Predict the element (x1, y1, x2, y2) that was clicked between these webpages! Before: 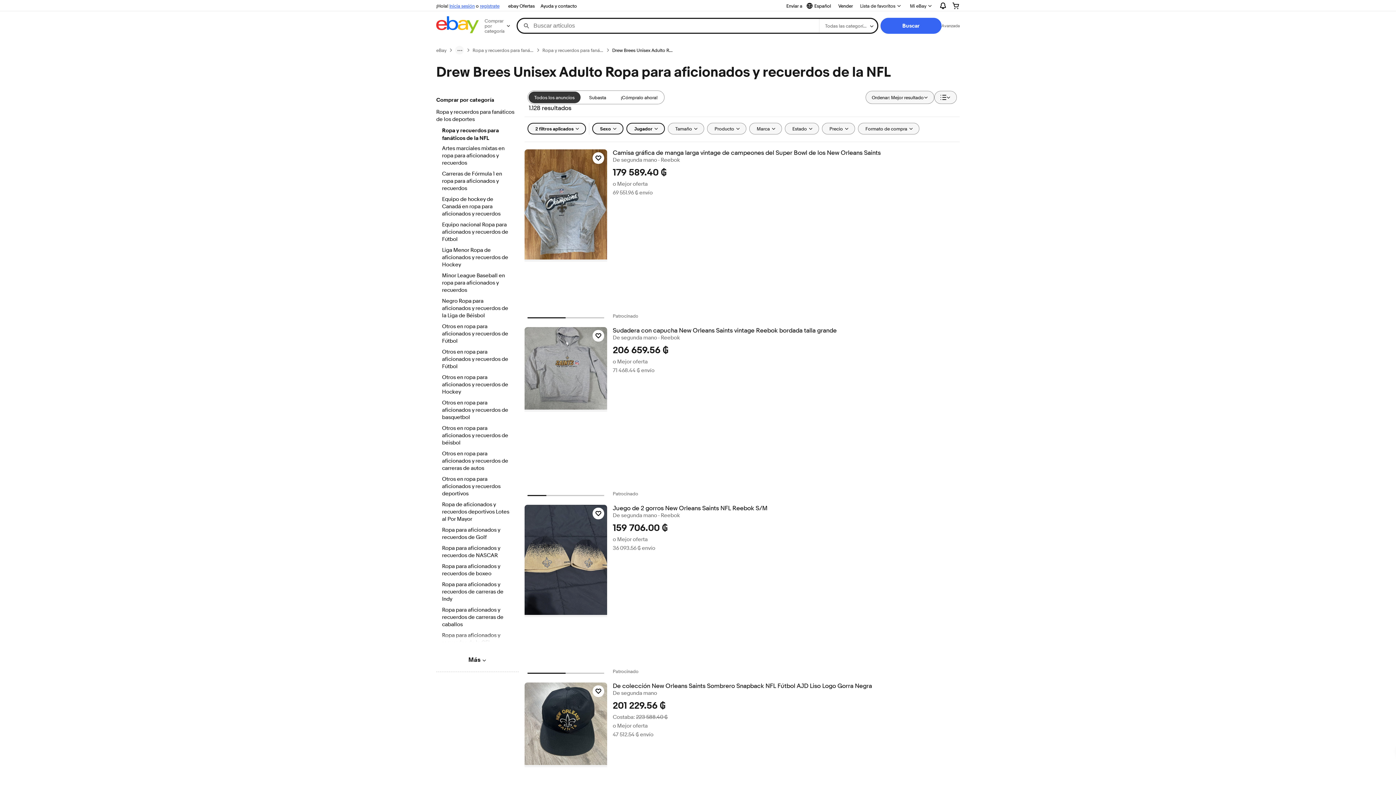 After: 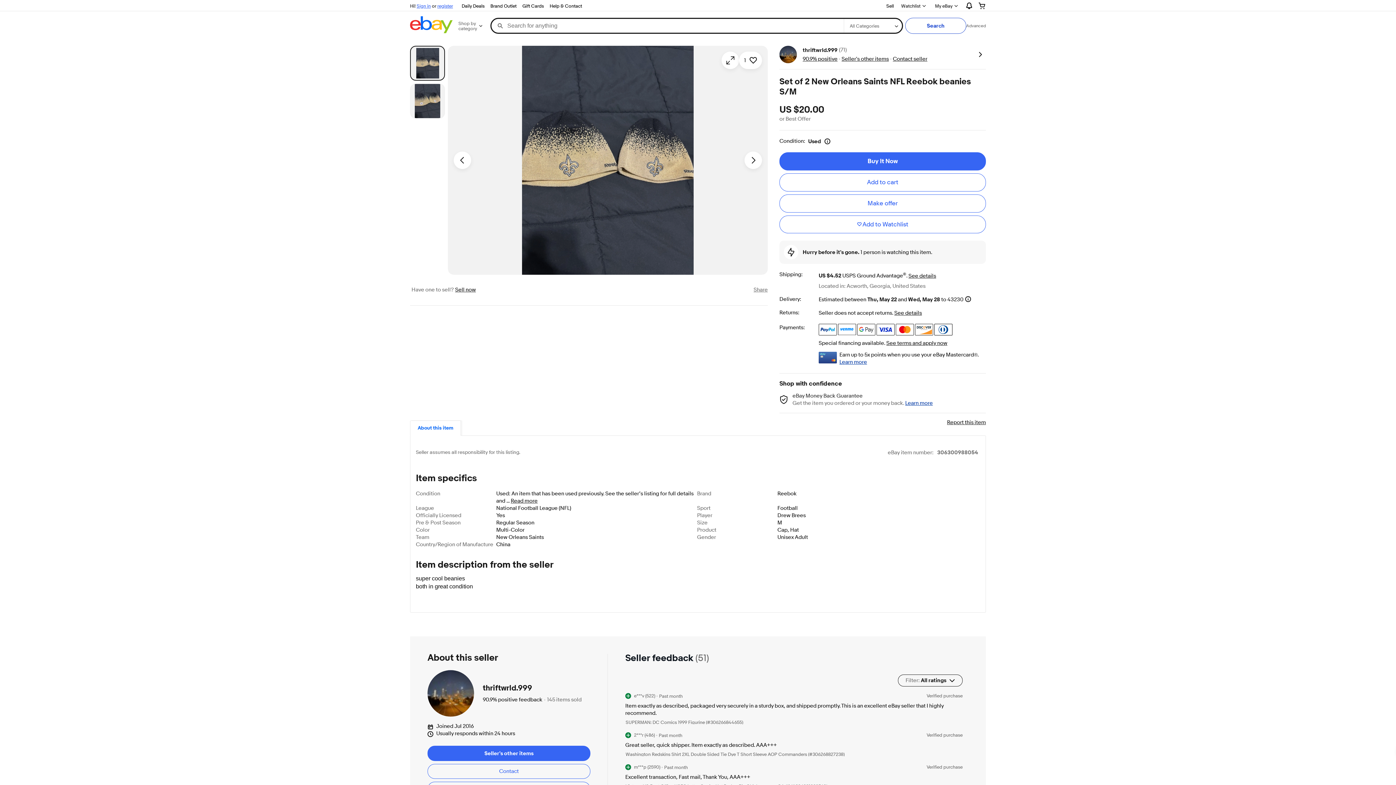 Action: bbox: (524, 505, 607, 617)